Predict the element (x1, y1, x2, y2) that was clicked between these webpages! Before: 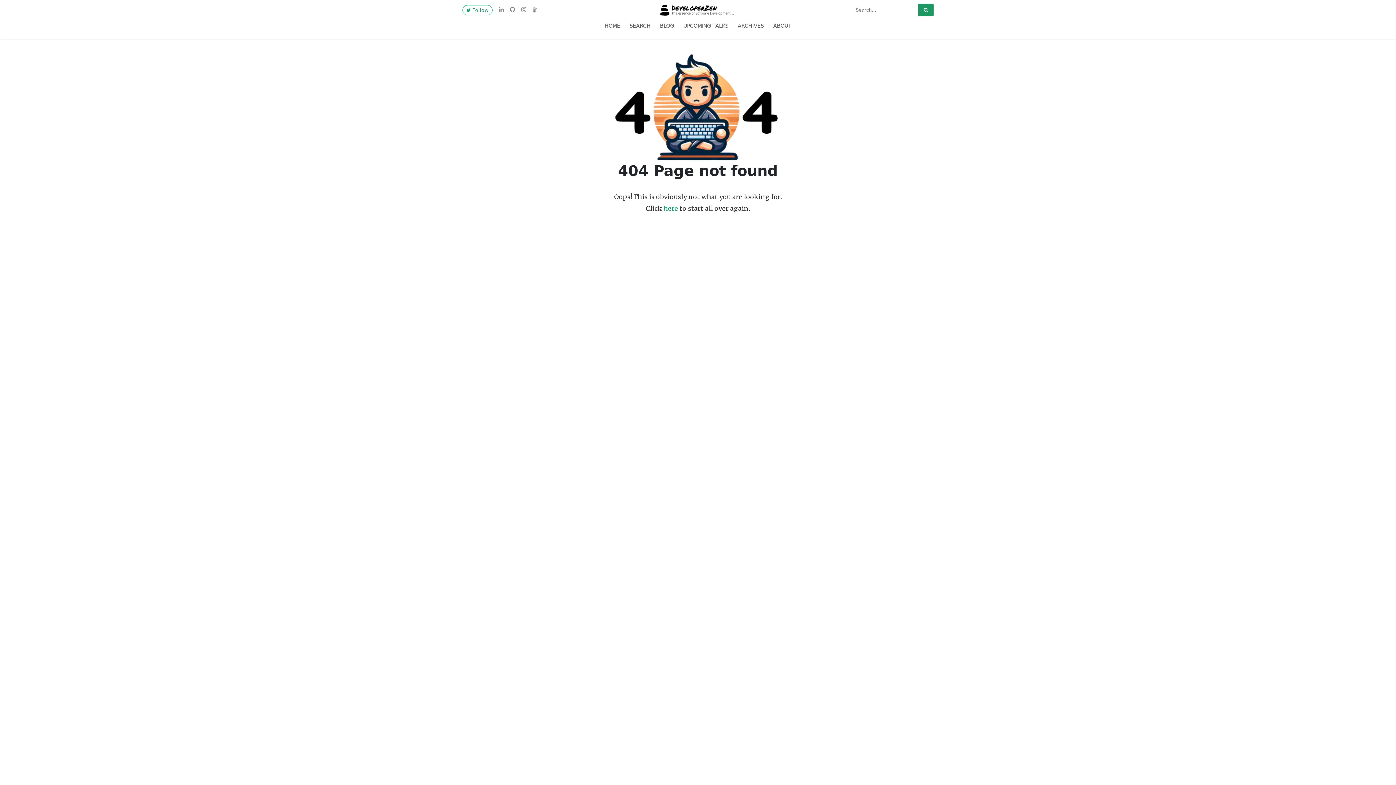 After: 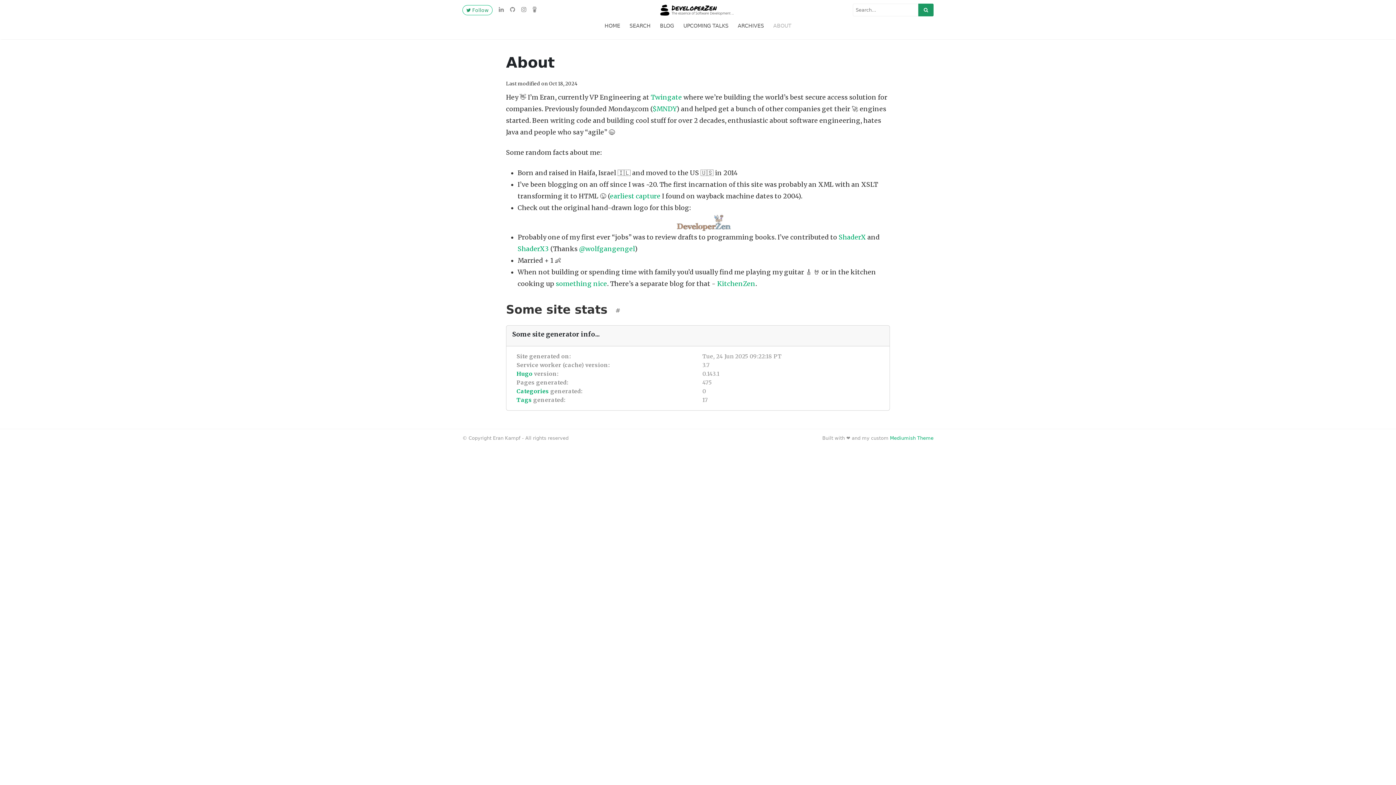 Action: label: ABOUT bbox: (768, 19, 796, 32)